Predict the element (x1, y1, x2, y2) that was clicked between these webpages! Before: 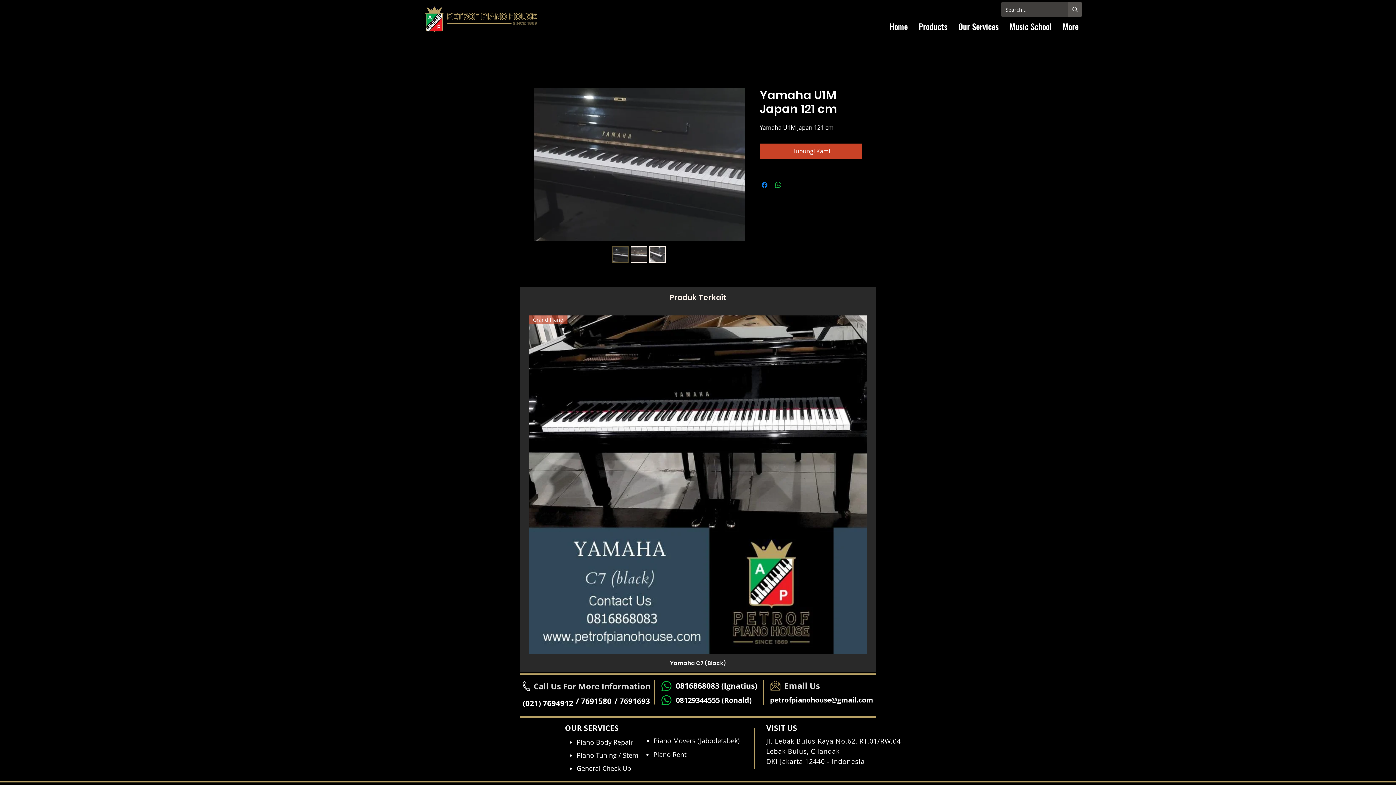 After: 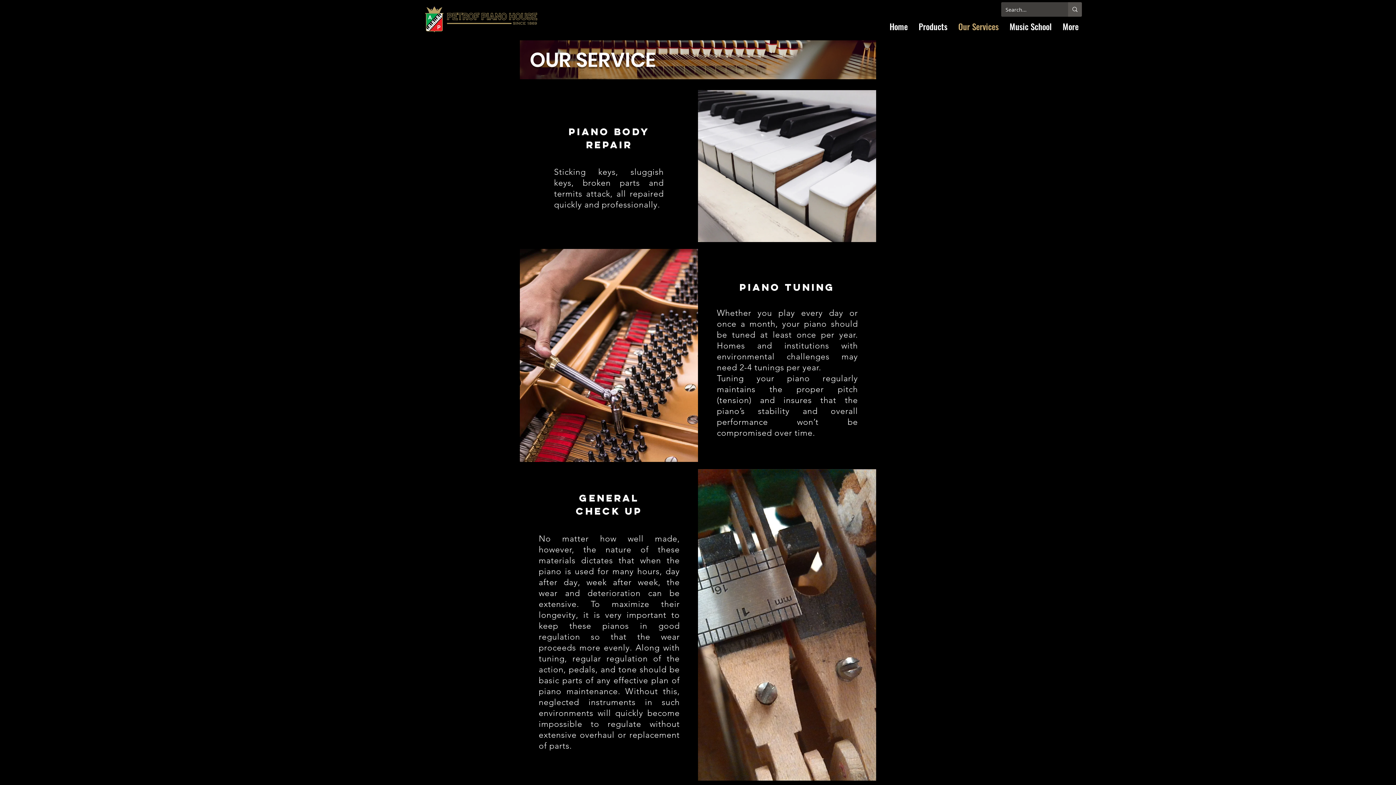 Action: label: Piano Tuning / Stem bbox: (576, 752, 638, 759)